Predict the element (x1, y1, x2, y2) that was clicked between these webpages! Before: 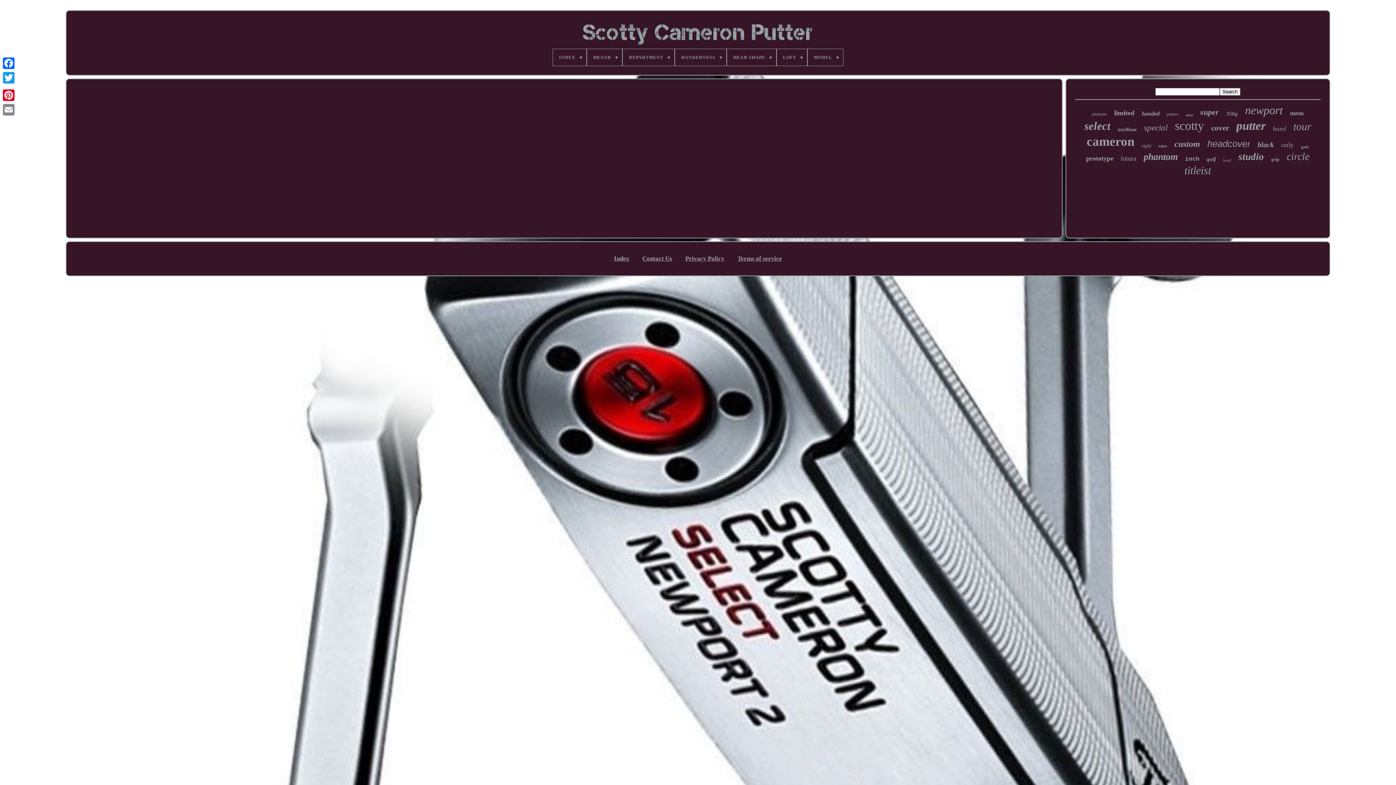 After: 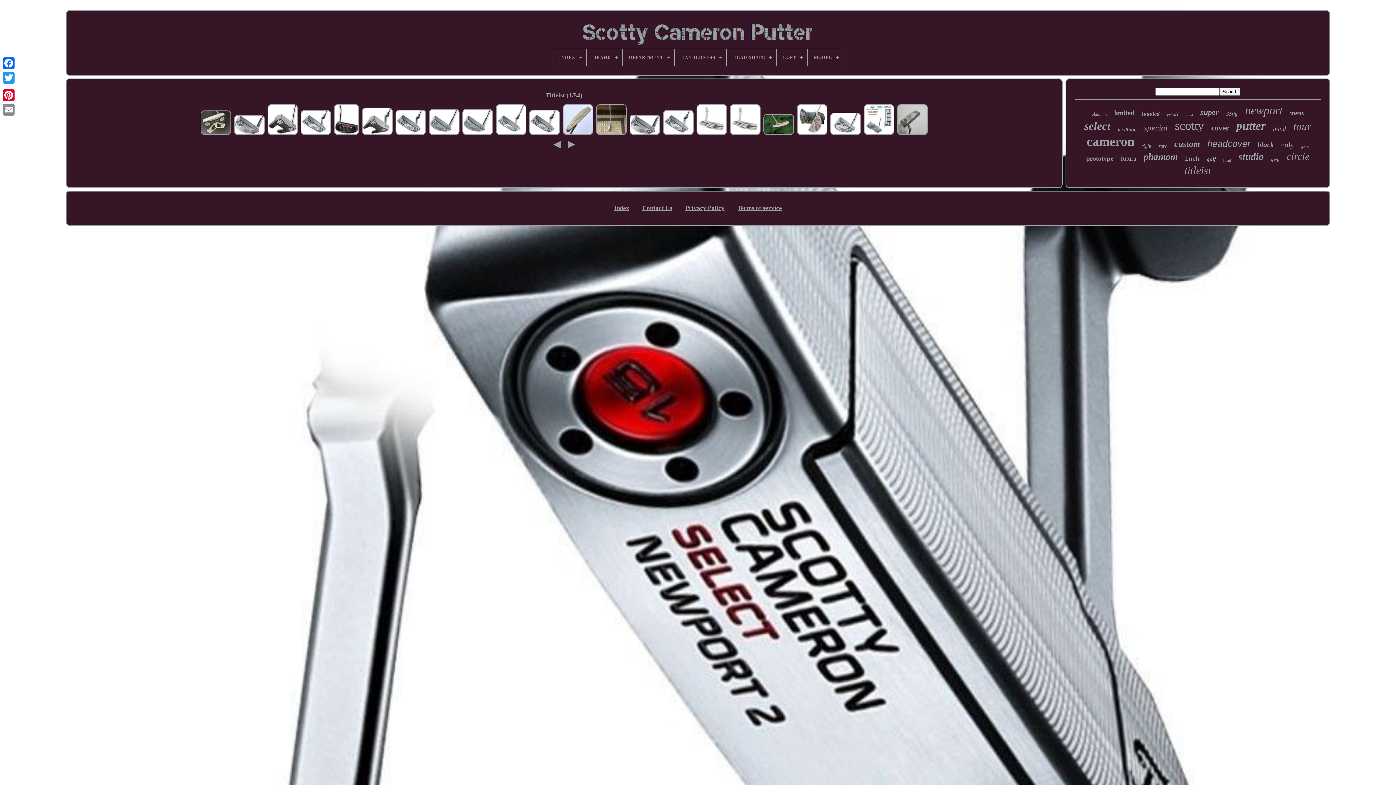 Action: bbox: (1184, 164, 1211, 176) label: titleist